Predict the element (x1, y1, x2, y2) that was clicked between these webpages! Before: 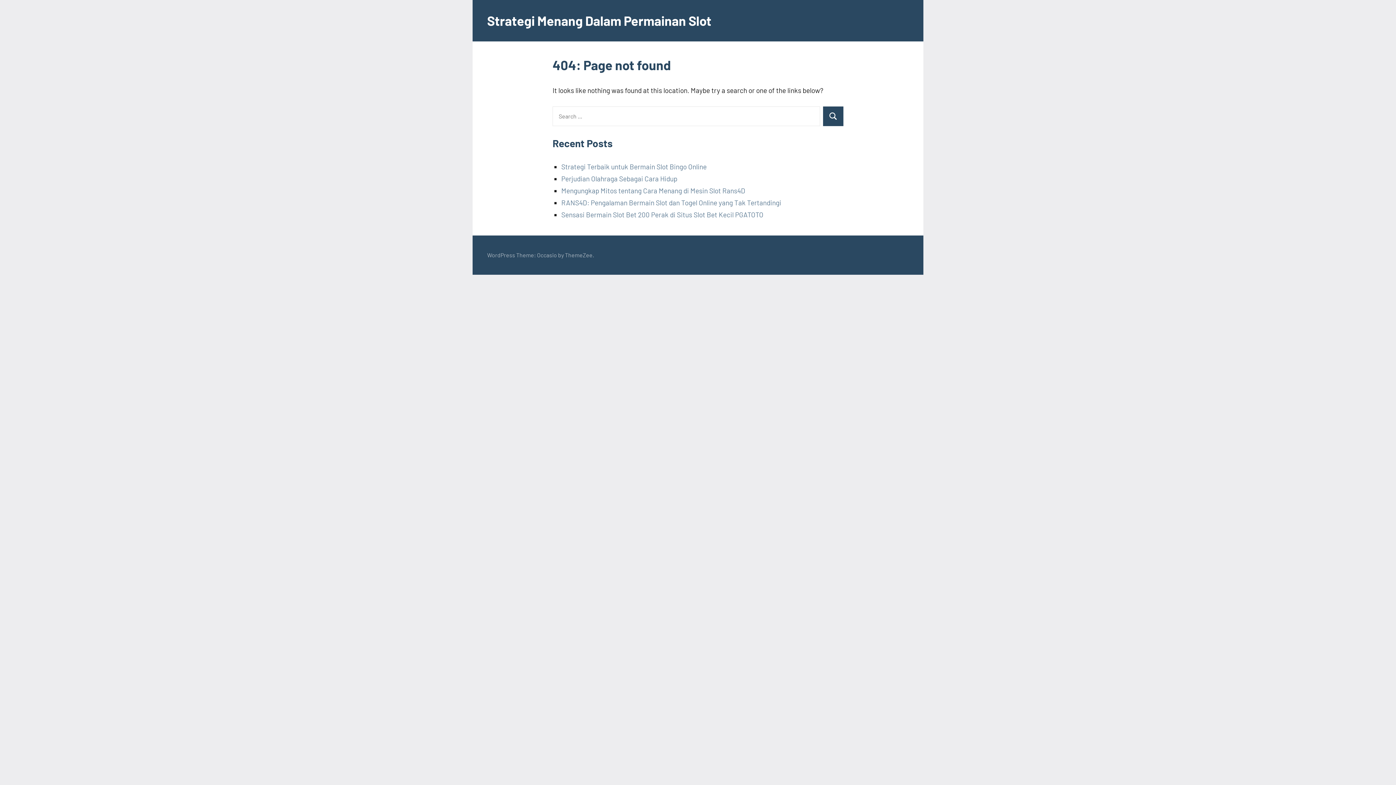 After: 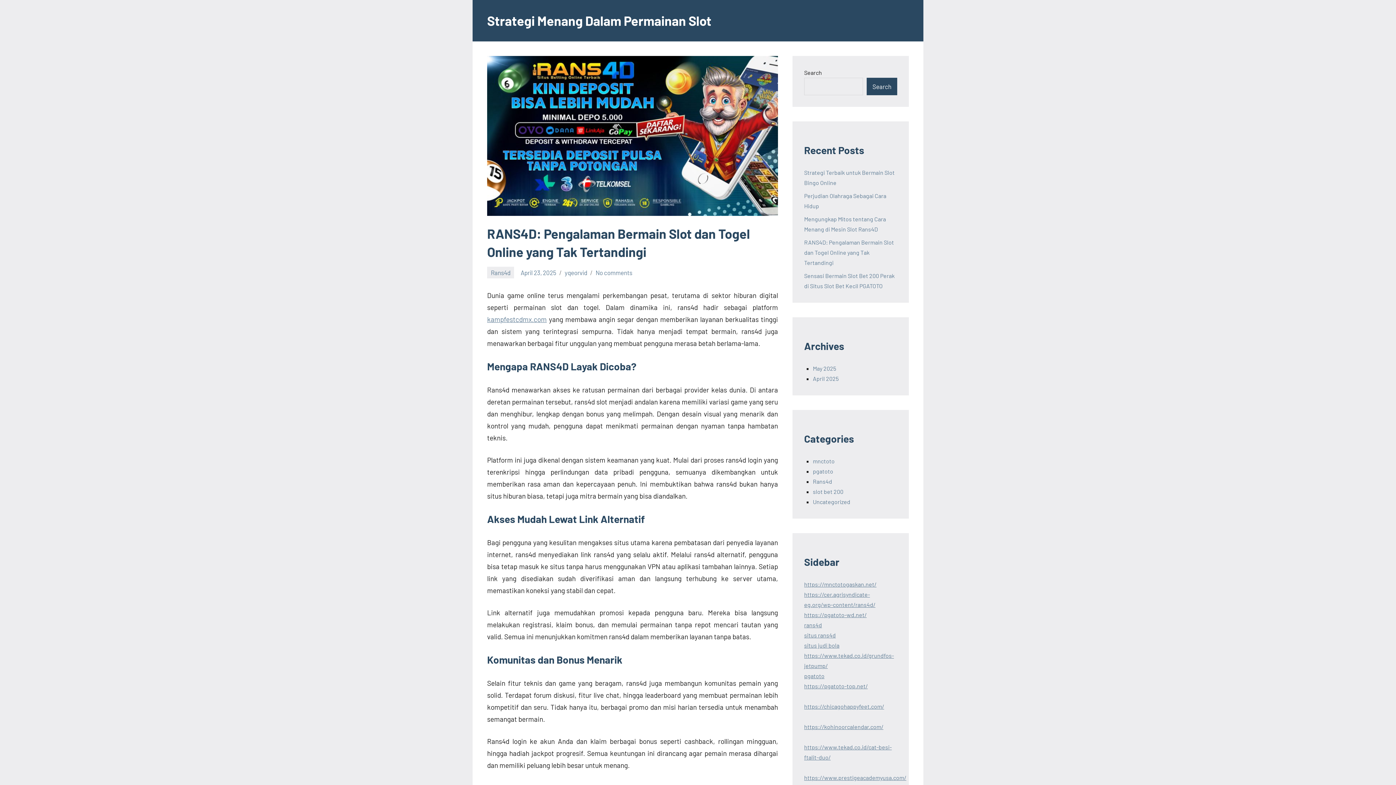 Action: bbox: (561, 198, 781, 206) label: RANS4D: Pengalaman Bermain Slot dan Togel Online yang Tak Tertandingi